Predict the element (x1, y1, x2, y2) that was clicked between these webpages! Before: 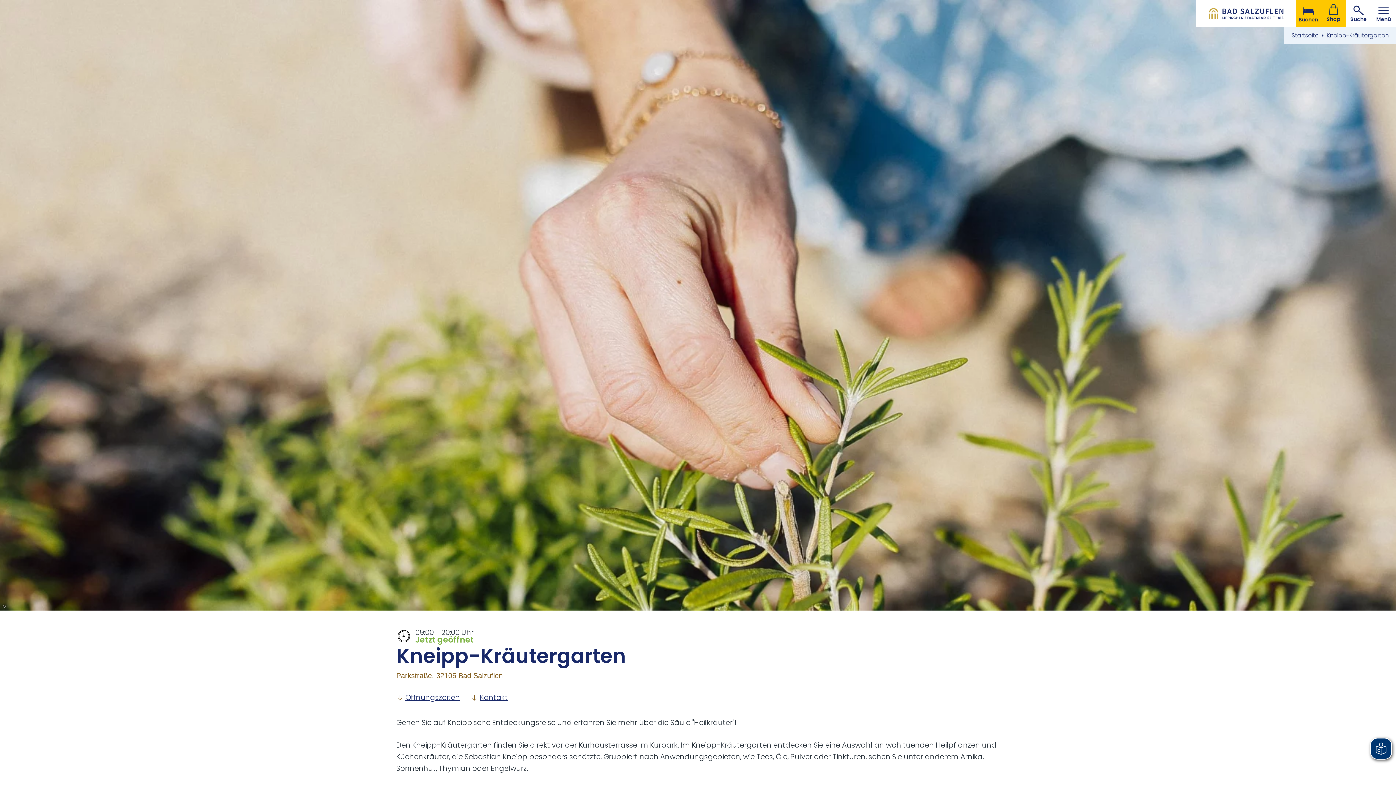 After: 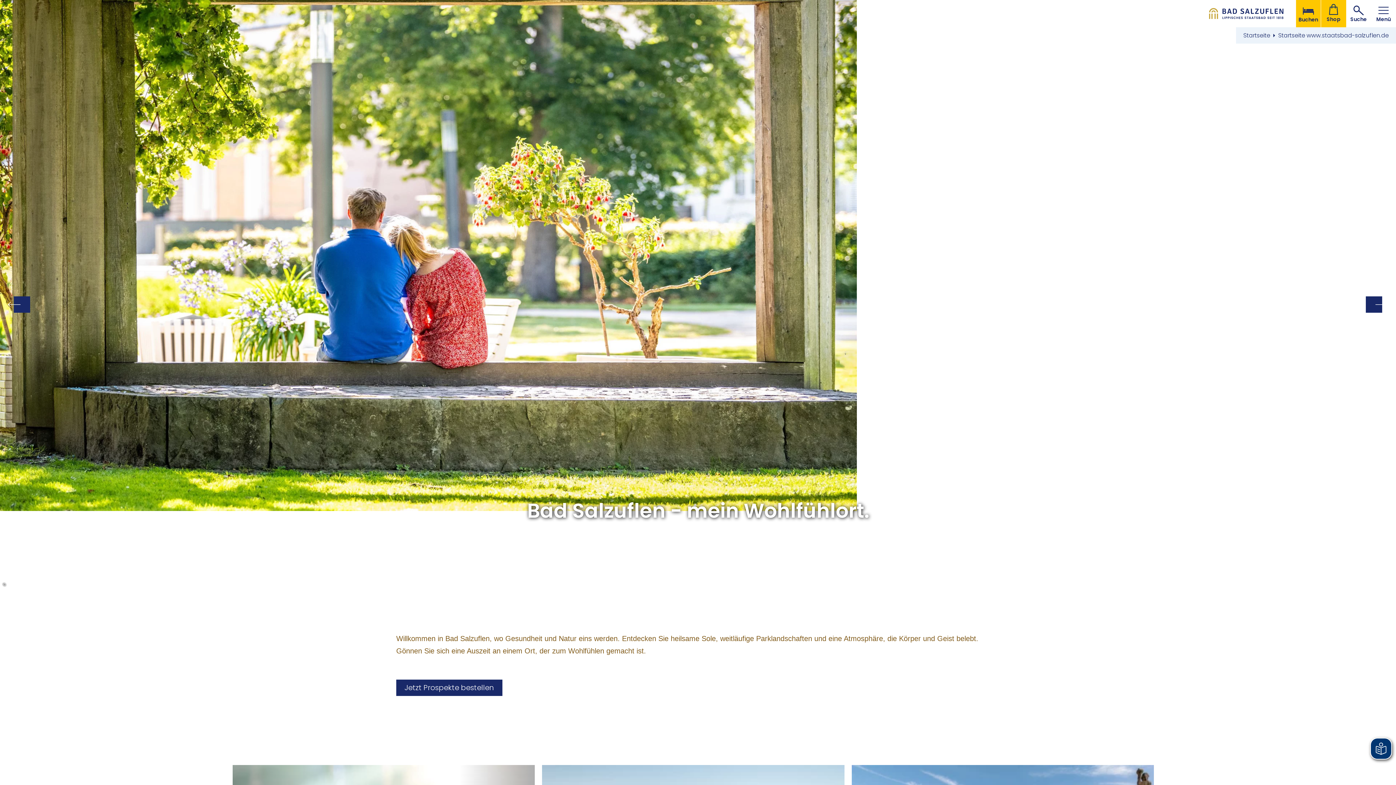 Action: bbox: (1292, 30, 1318, 40) label: Startseite